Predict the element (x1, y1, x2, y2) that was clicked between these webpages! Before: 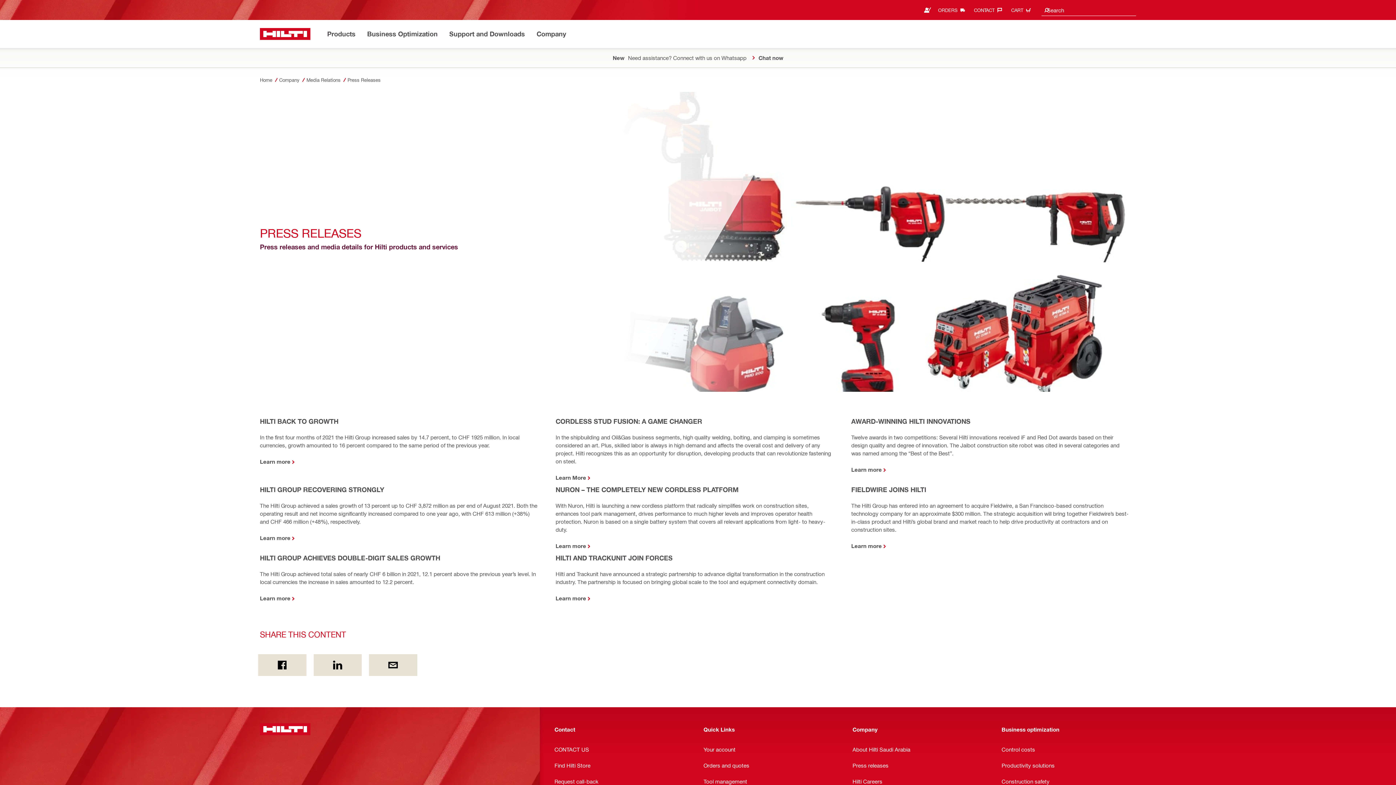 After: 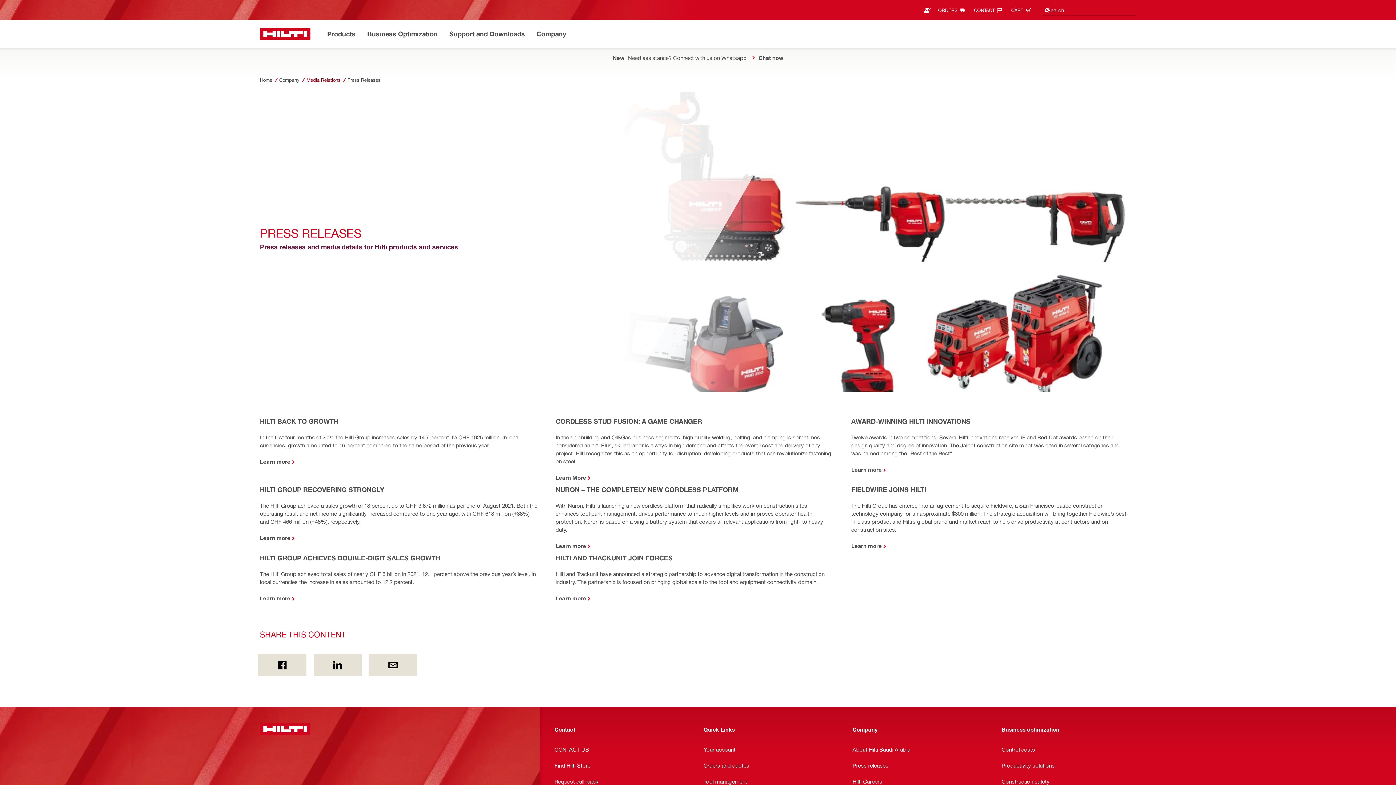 Action: label: Media Relations bbox: (306, 77, 344, 82)